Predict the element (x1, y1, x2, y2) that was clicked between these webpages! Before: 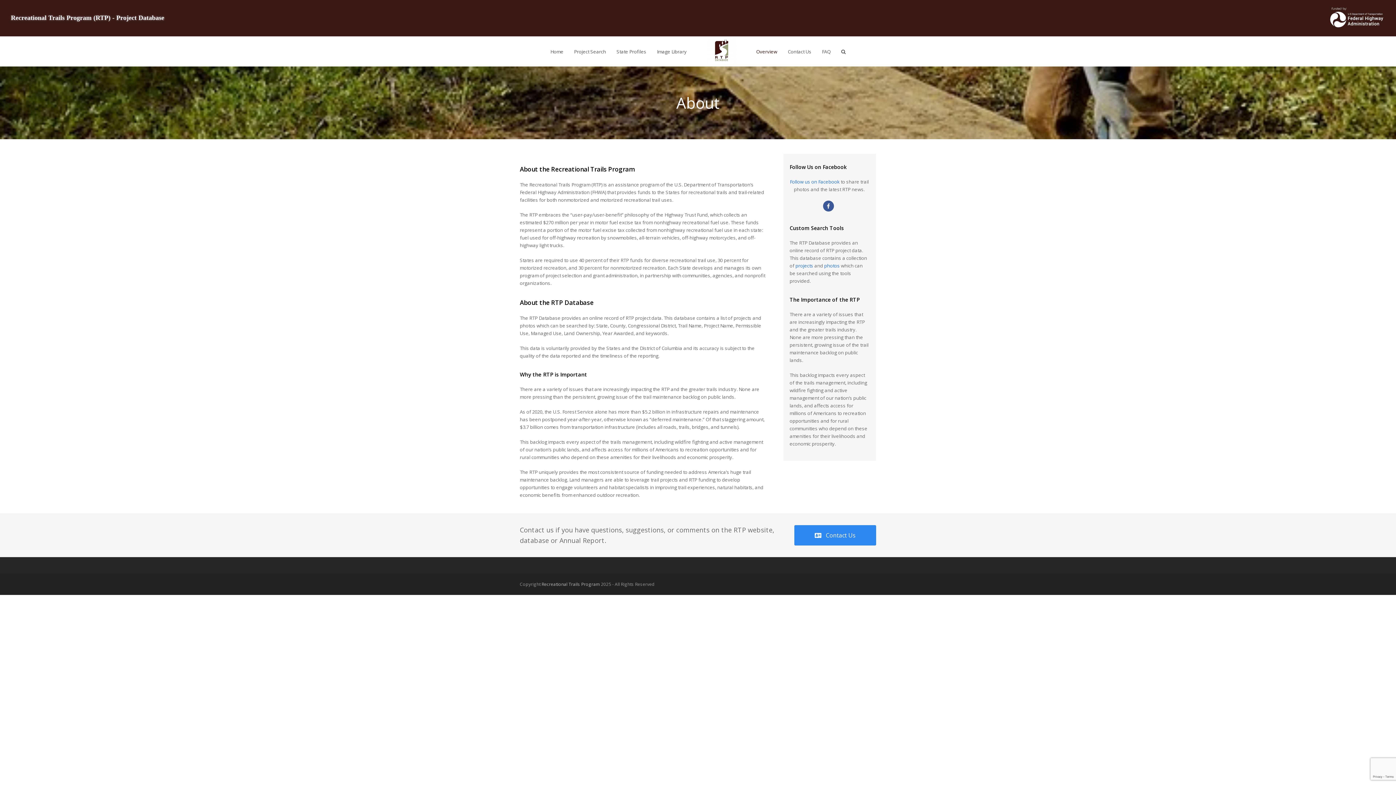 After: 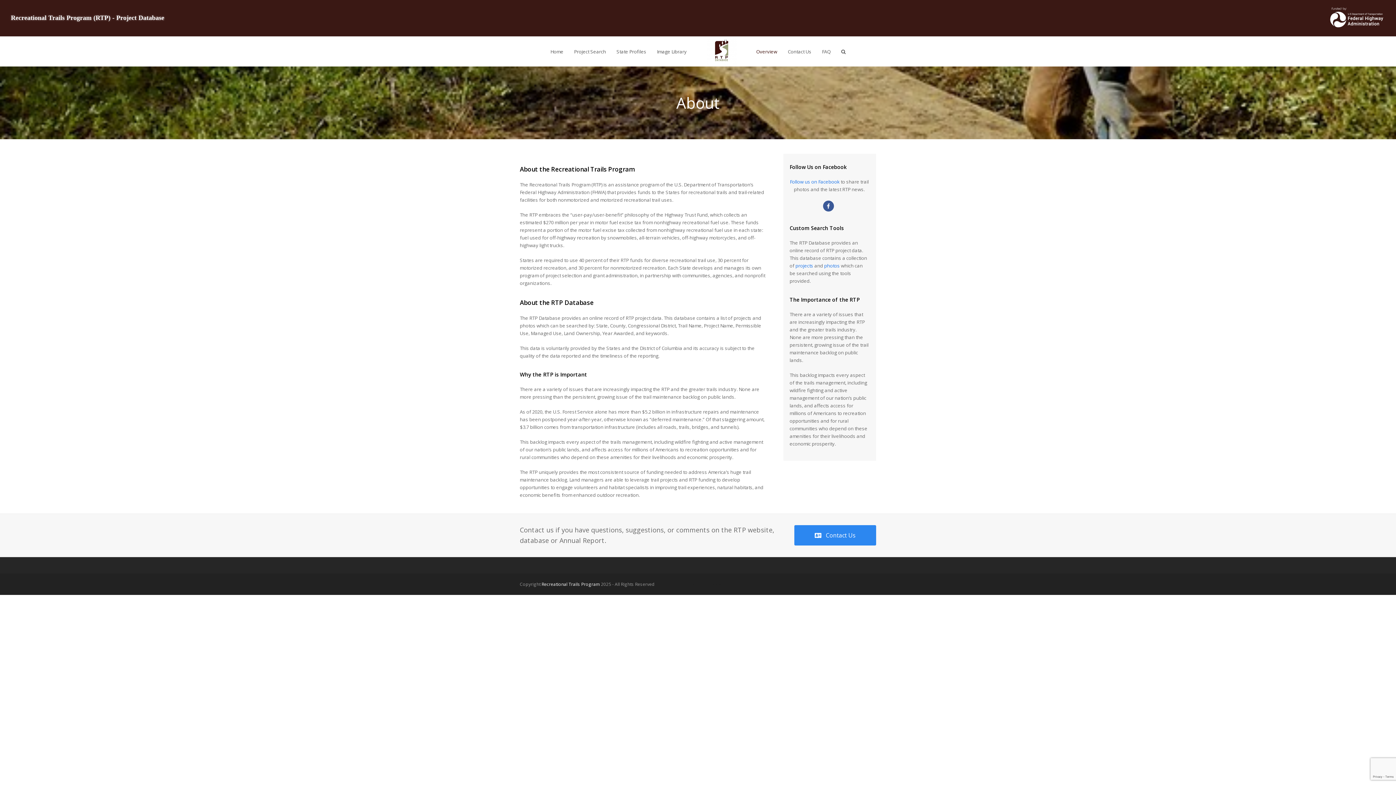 Action: label: Recreational Trails Program bbox: (541, 581, 600, 587)